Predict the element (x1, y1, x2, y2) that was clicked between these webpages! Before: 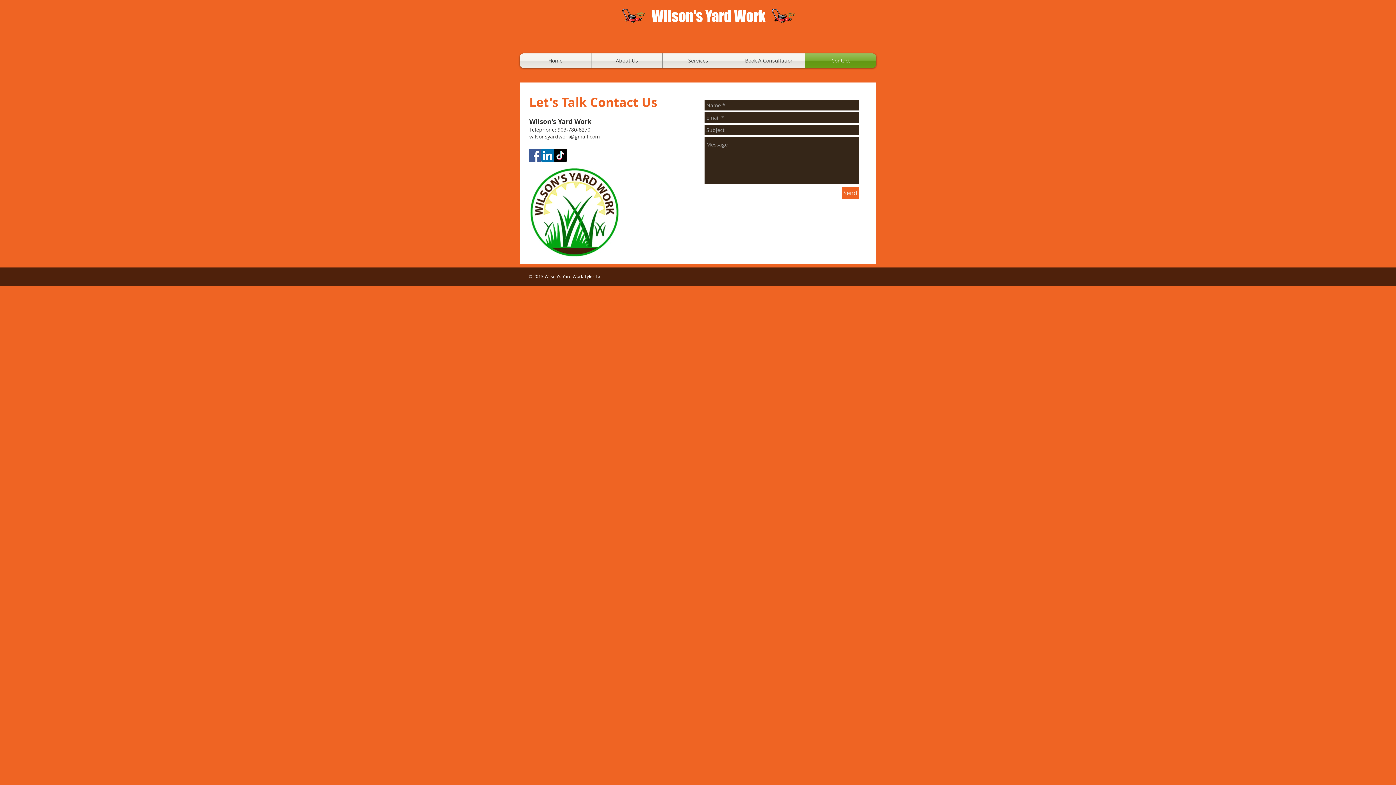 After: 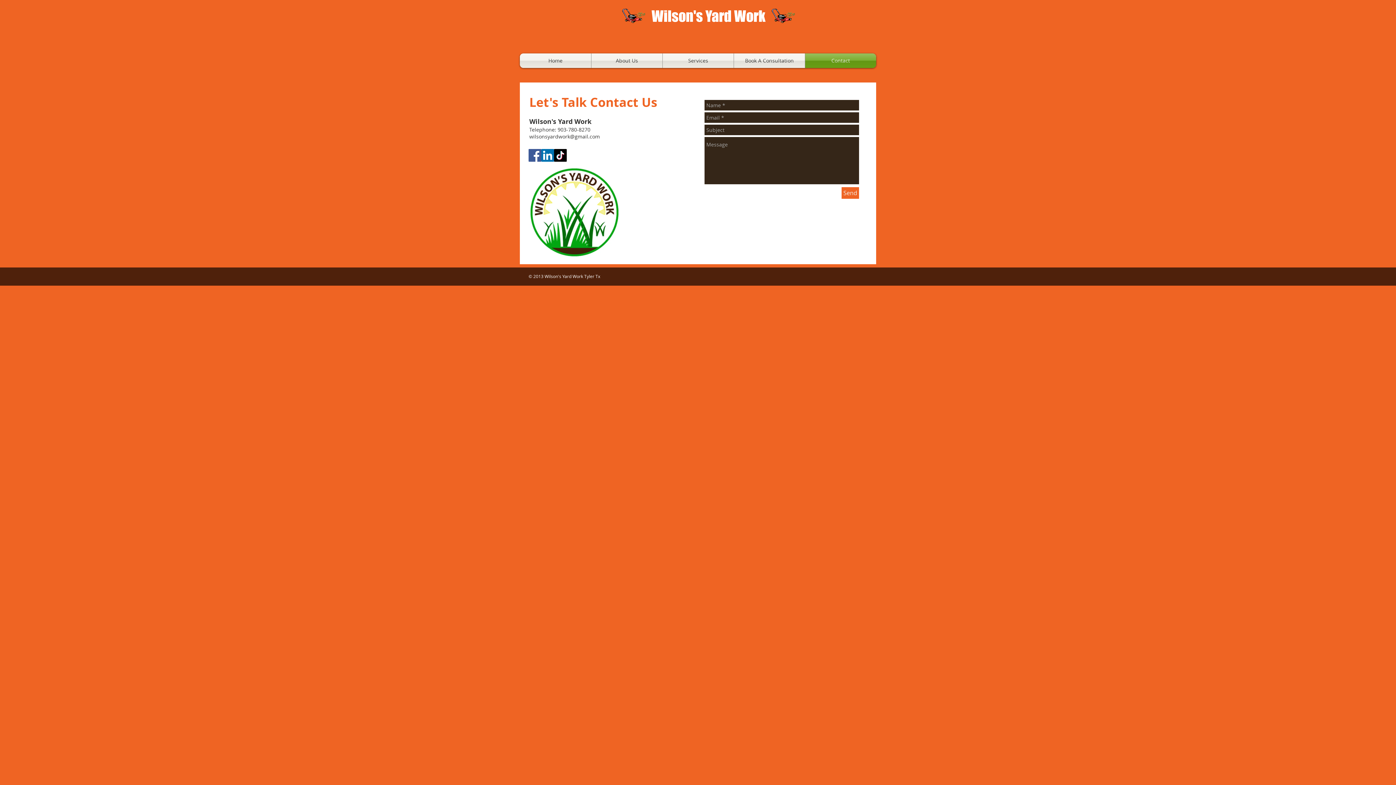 Action: label: TikTok    bbox: (554, 149, 566, 161)